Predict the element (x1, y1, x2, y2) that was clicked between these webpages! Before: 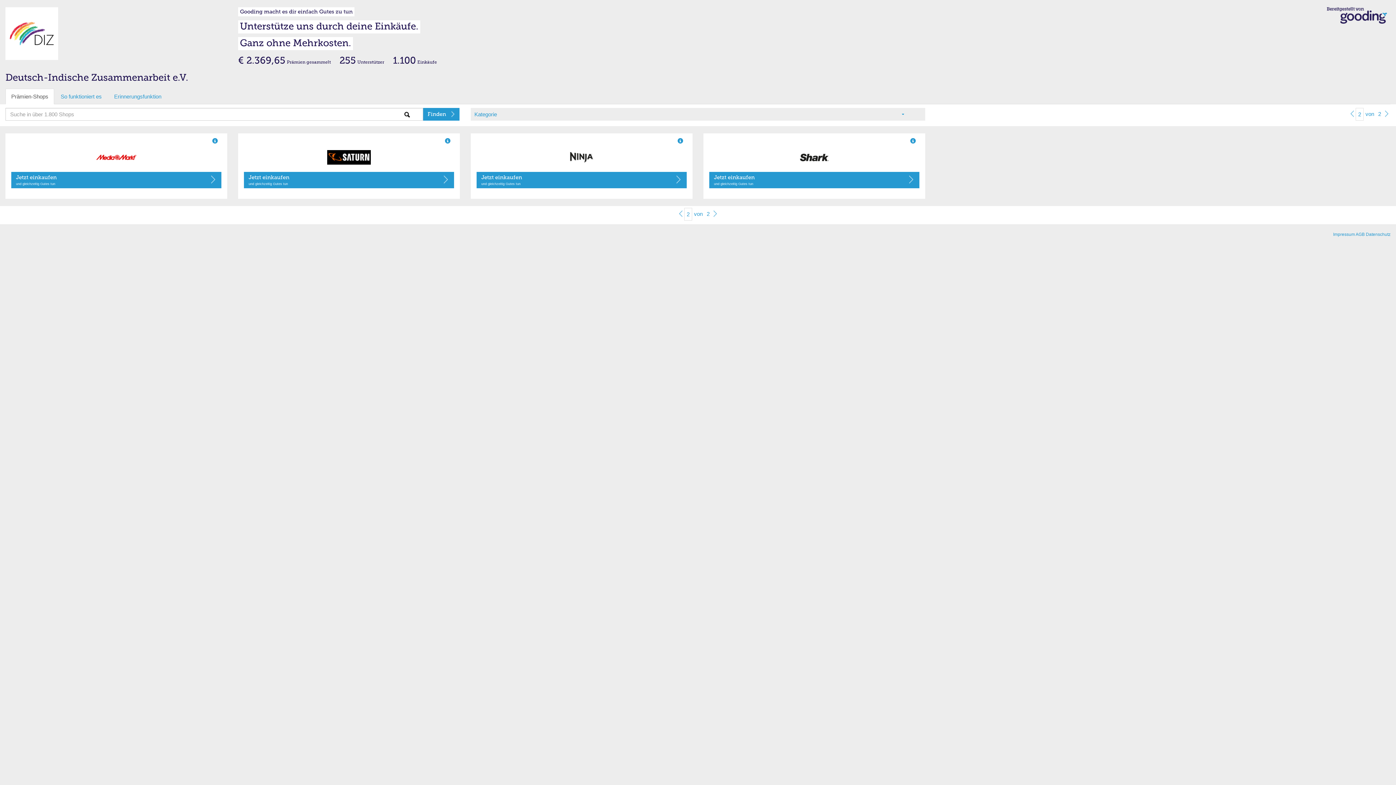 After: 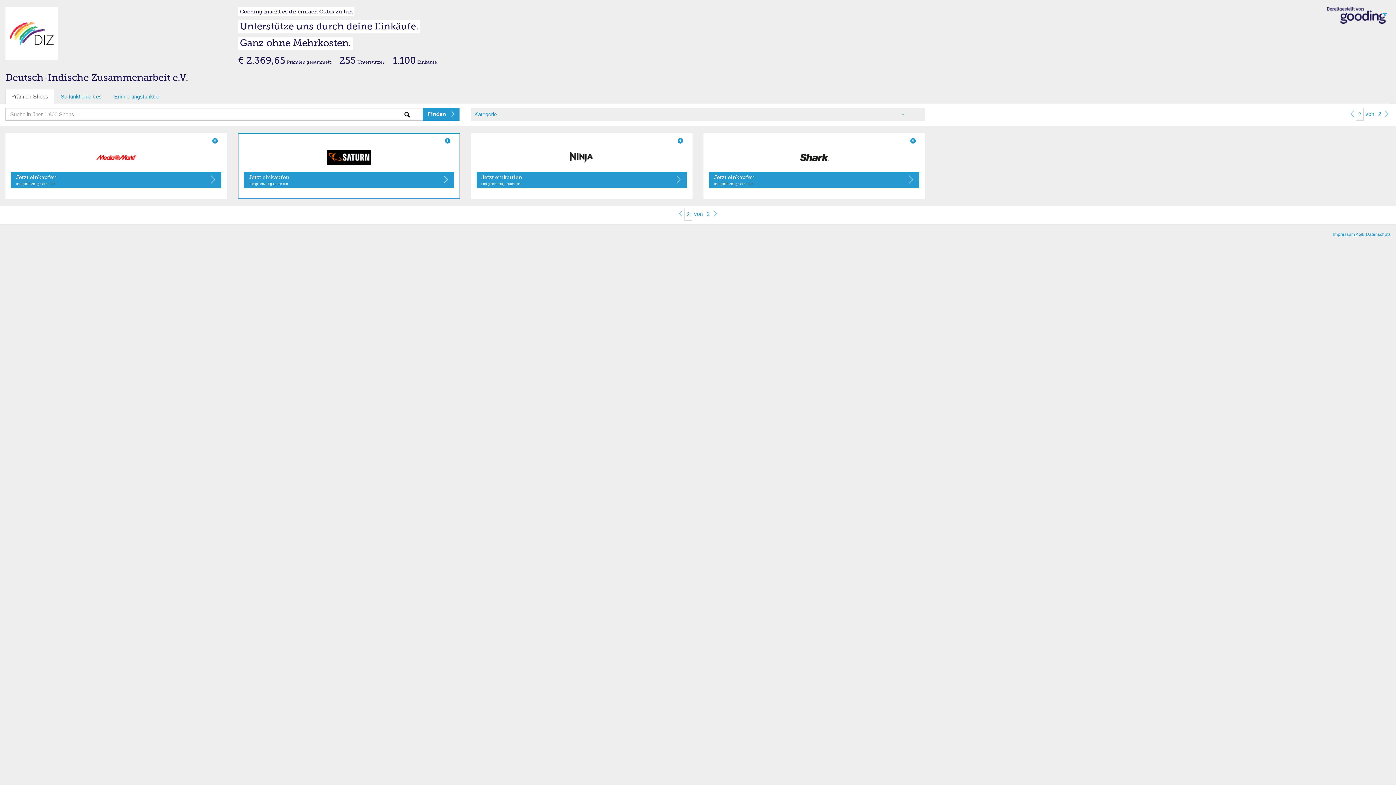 Action: bbox: (243, 150, 454, 164)